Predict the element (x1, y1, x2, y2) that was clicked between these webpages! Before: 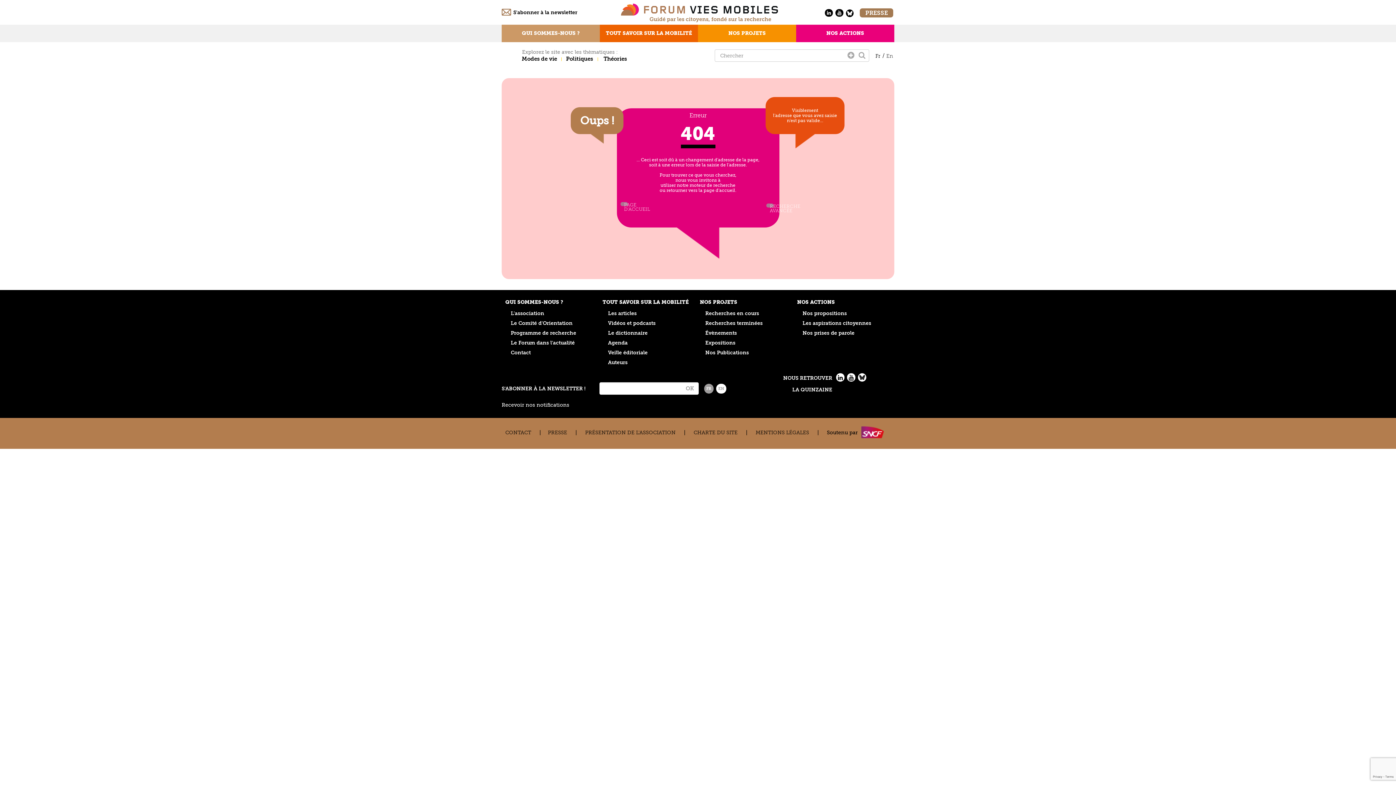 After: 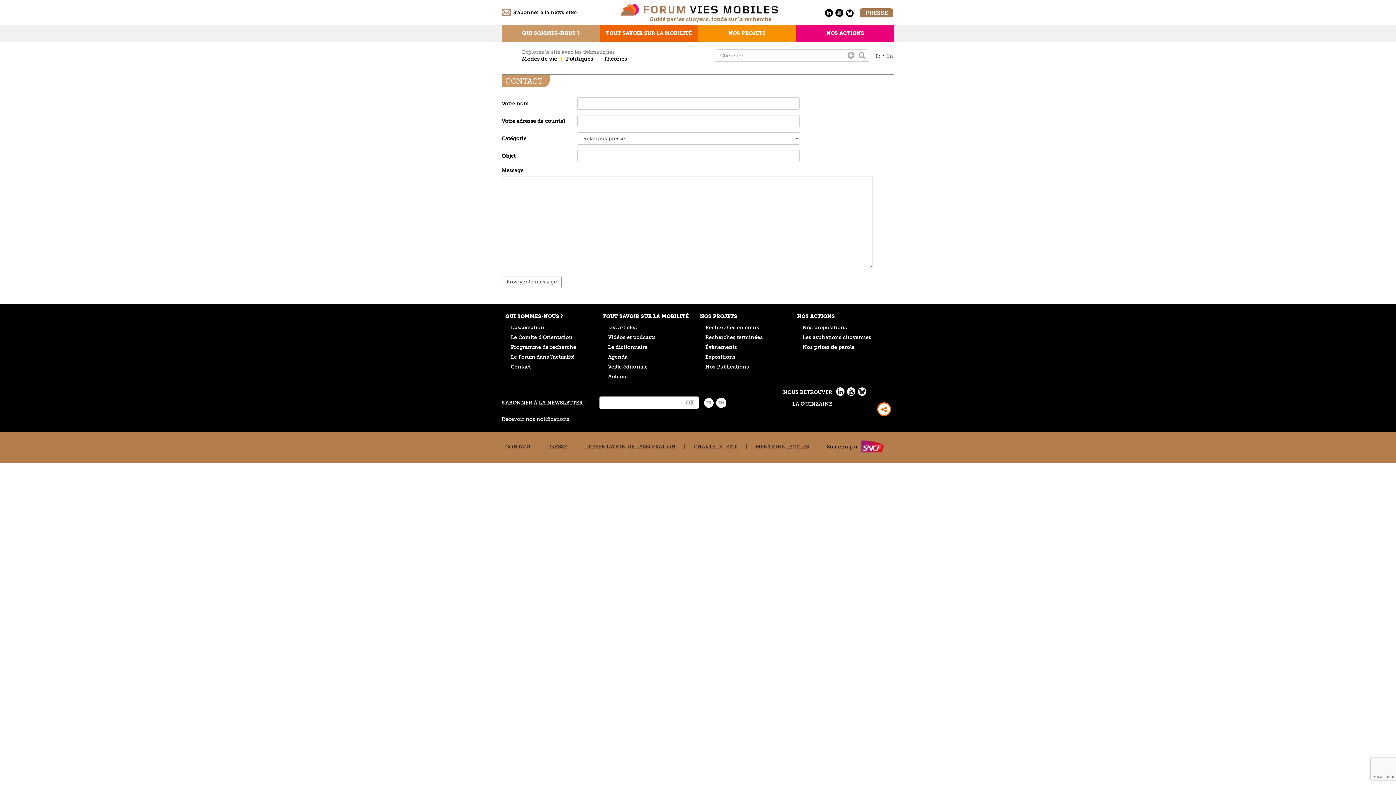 Action: label: Contact bbox: (510, 349, 530, 356)